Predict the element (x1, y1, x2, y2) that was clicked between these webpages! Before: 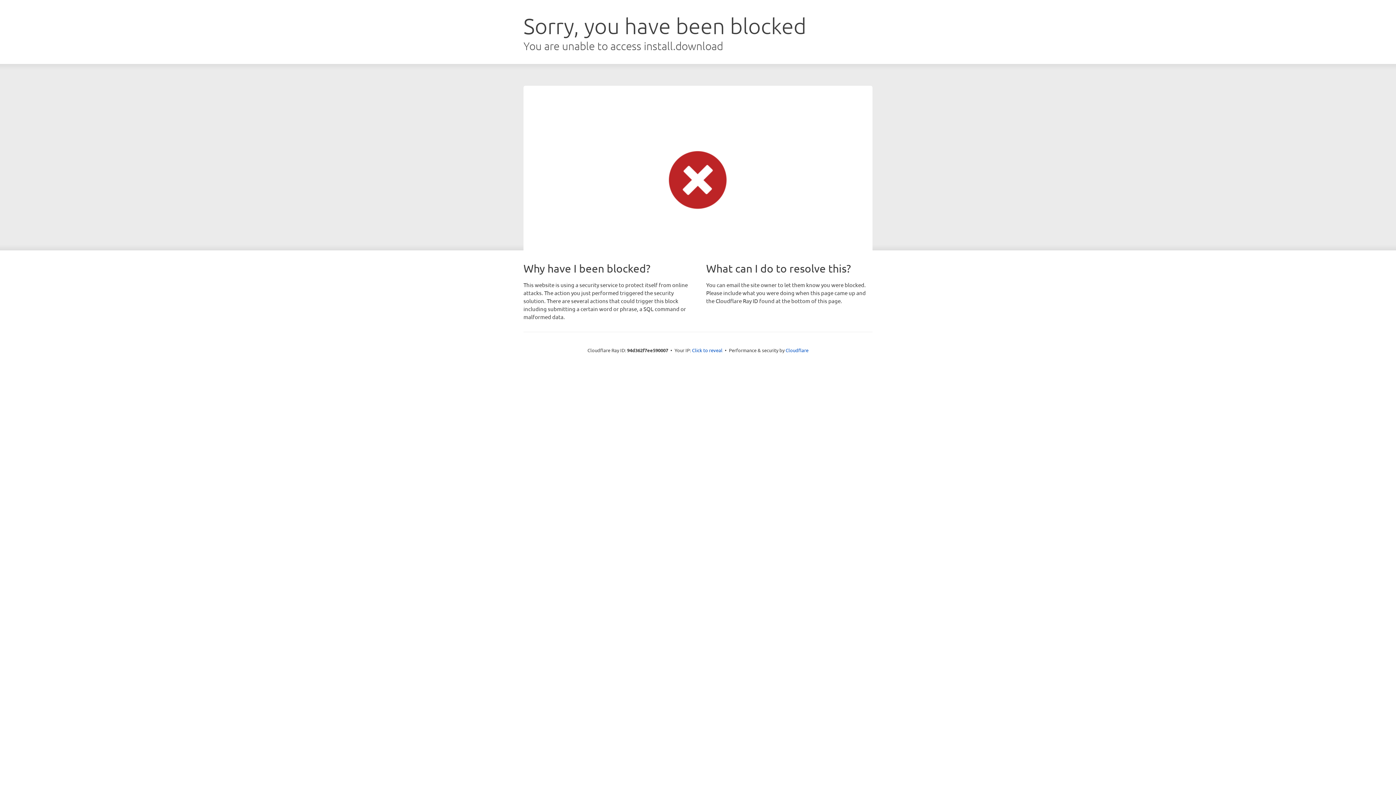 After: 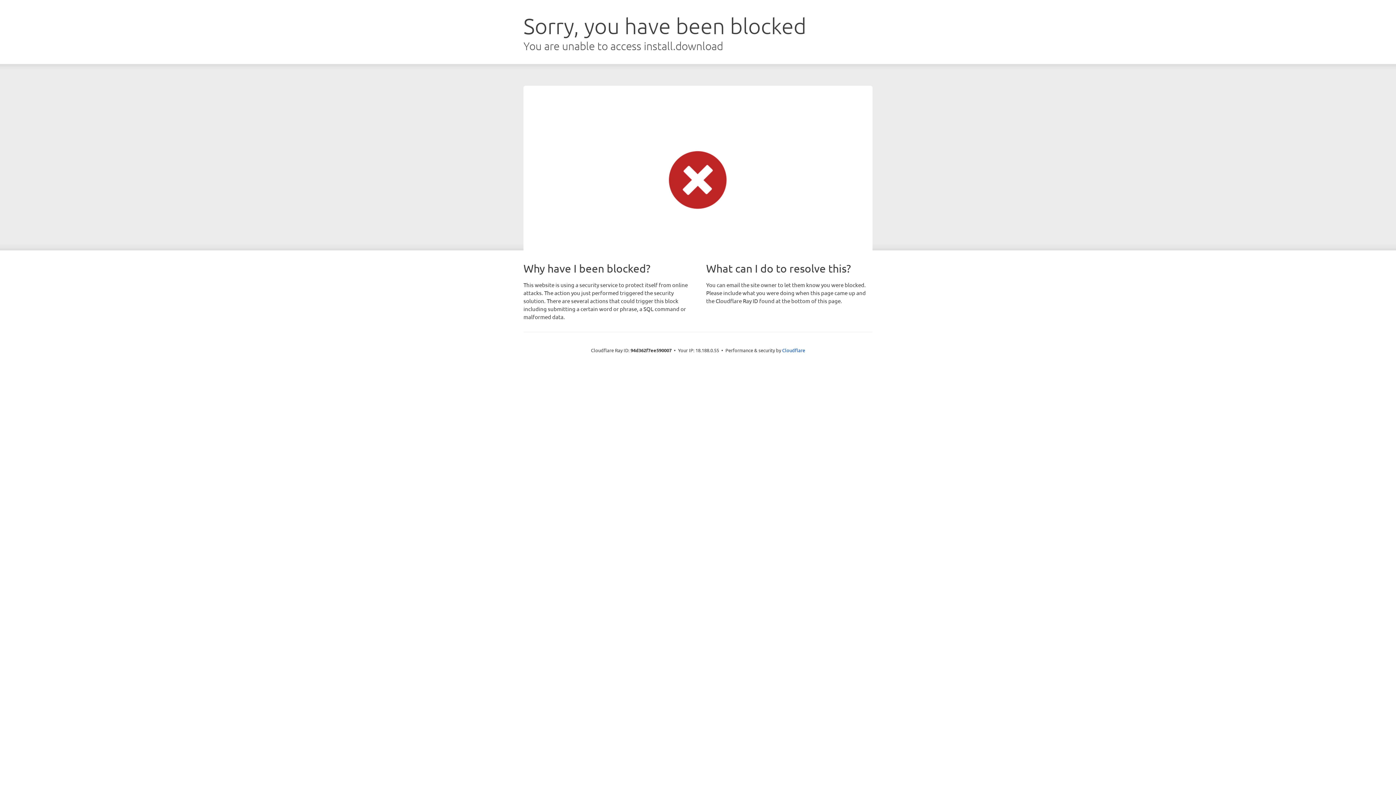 Action: bbox: (692, 346, 722, 353) label: Click to reveal